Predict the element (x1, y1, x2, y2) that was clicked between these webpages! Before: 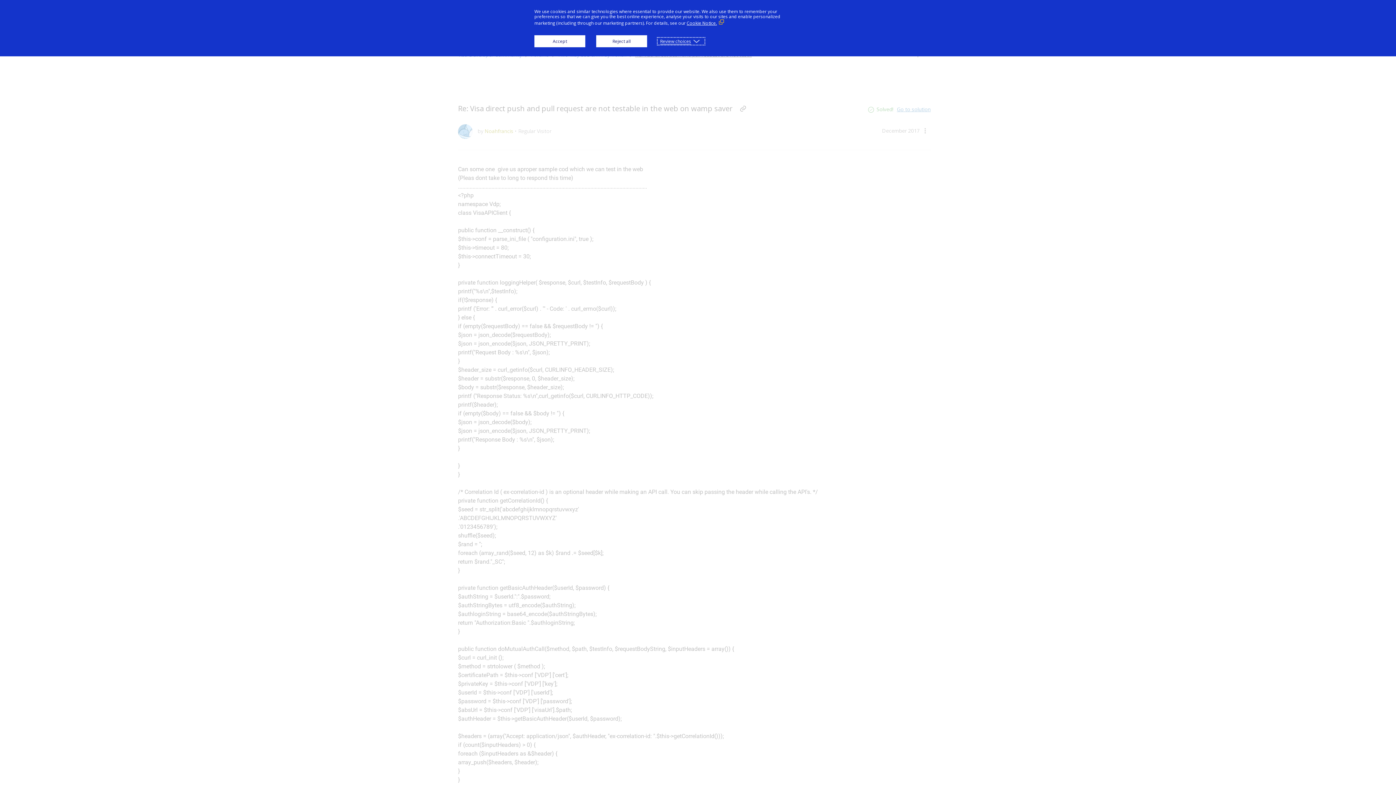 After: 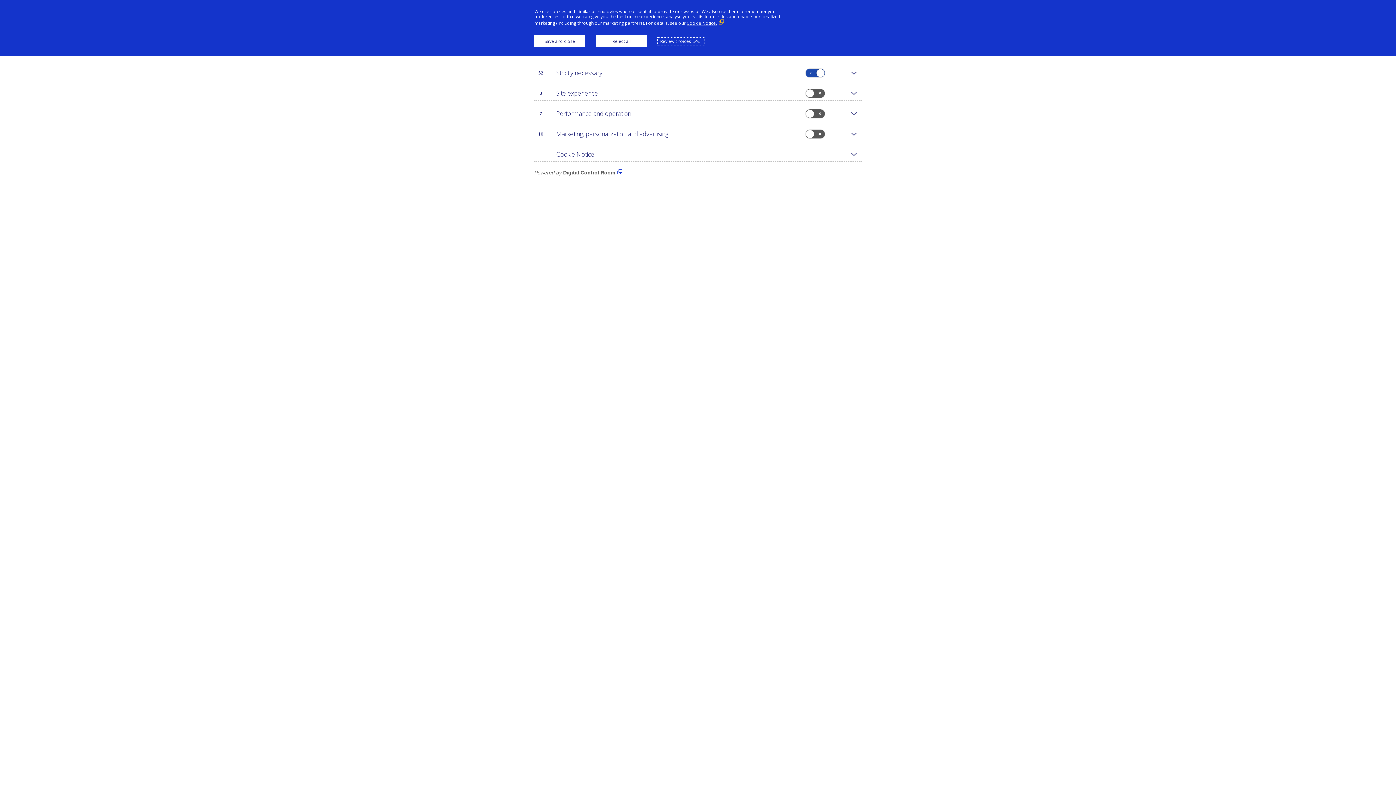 Action: label: Review choices bbox: (658, 38, 704, 44)